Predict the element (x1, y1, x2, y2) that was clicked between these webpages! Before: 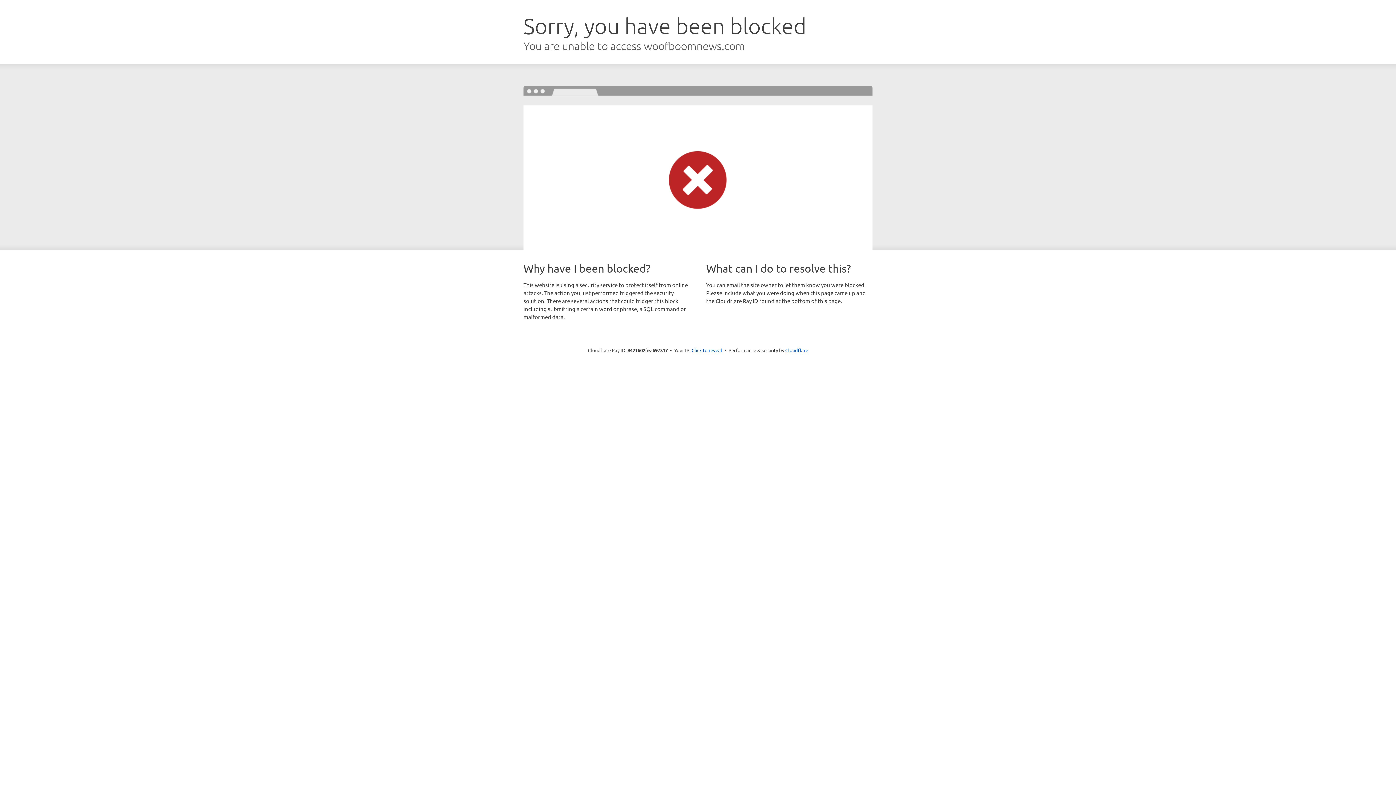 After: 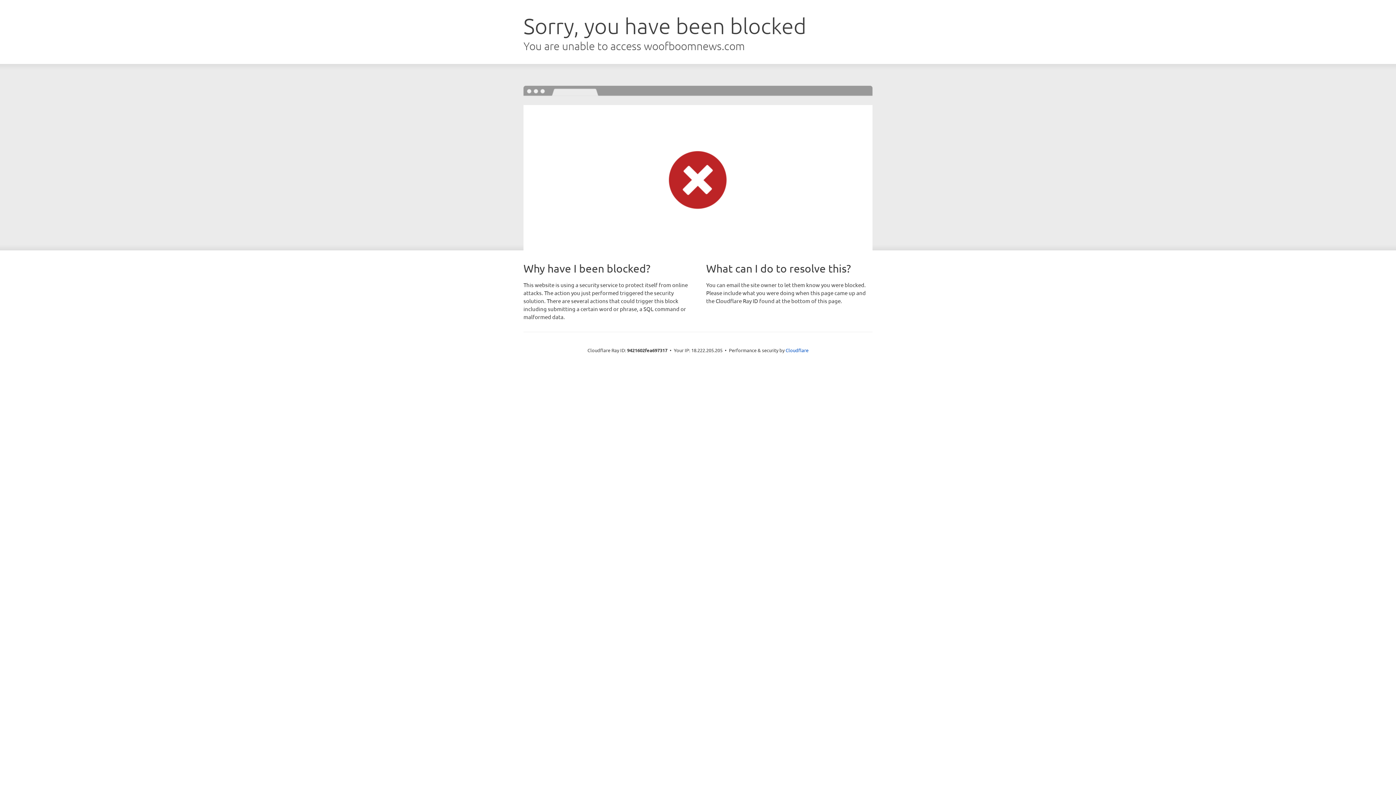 Action: label: Click to reveal bbox: (691, 346, 722, 353)